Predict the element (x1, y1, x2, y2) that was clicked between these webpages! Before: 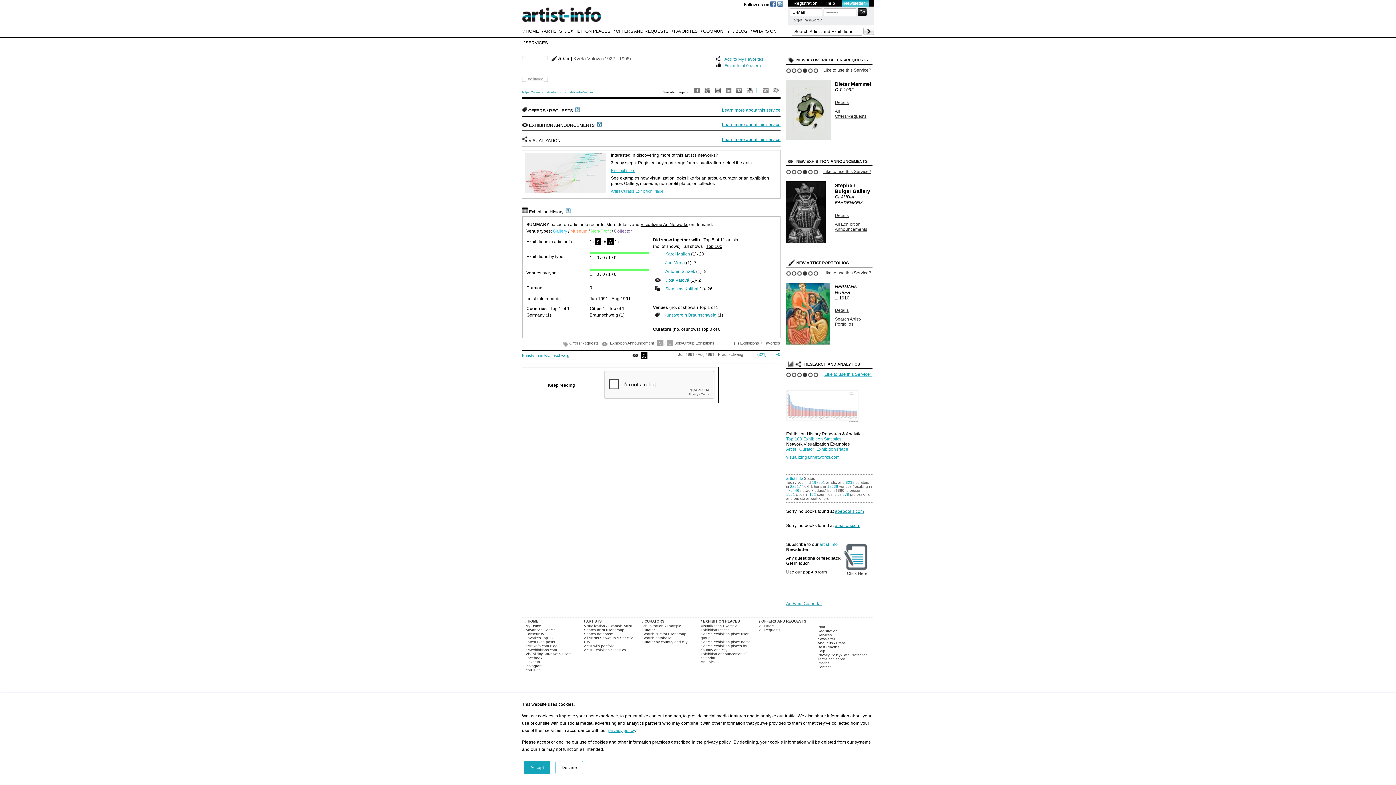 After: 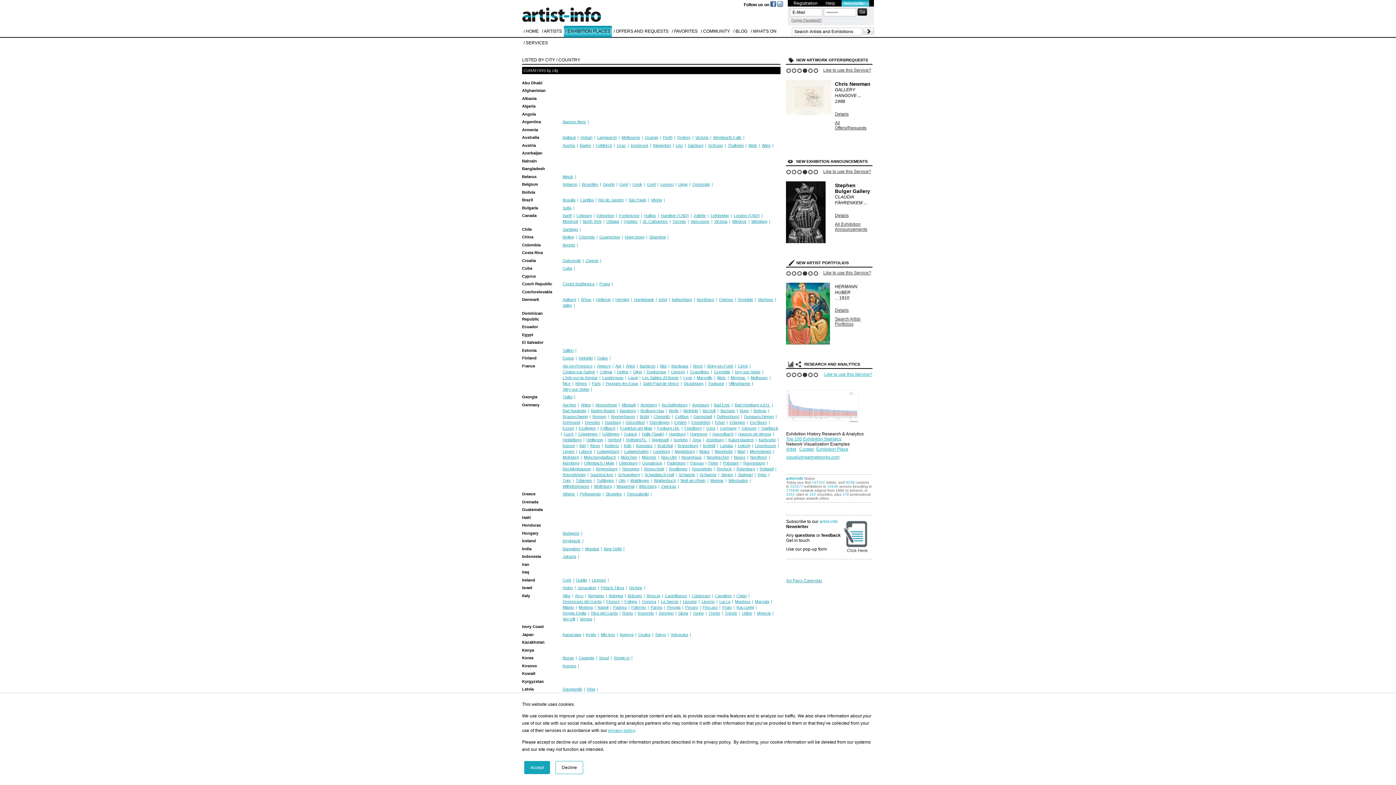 Action: label: Curator by country and city bbox: (642, 640, 687, 644)